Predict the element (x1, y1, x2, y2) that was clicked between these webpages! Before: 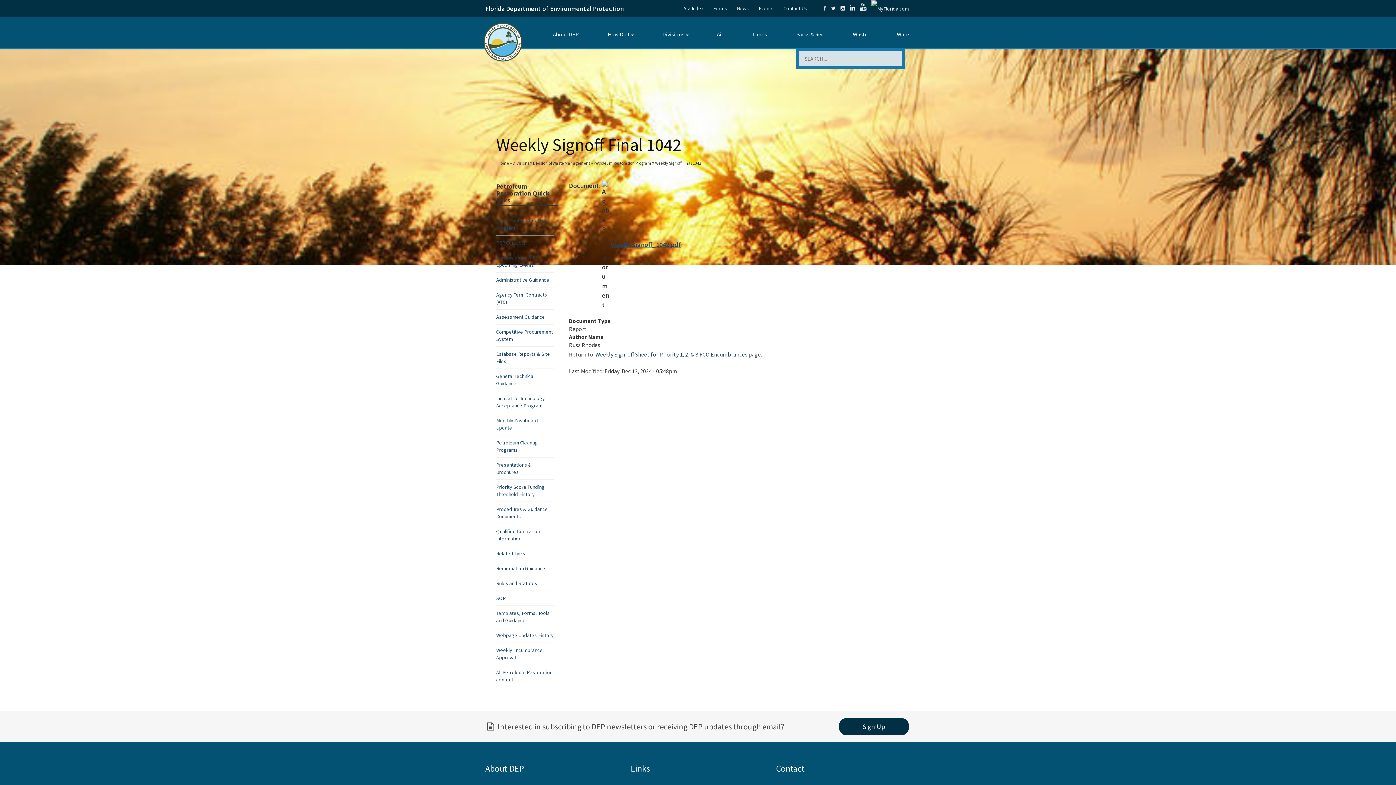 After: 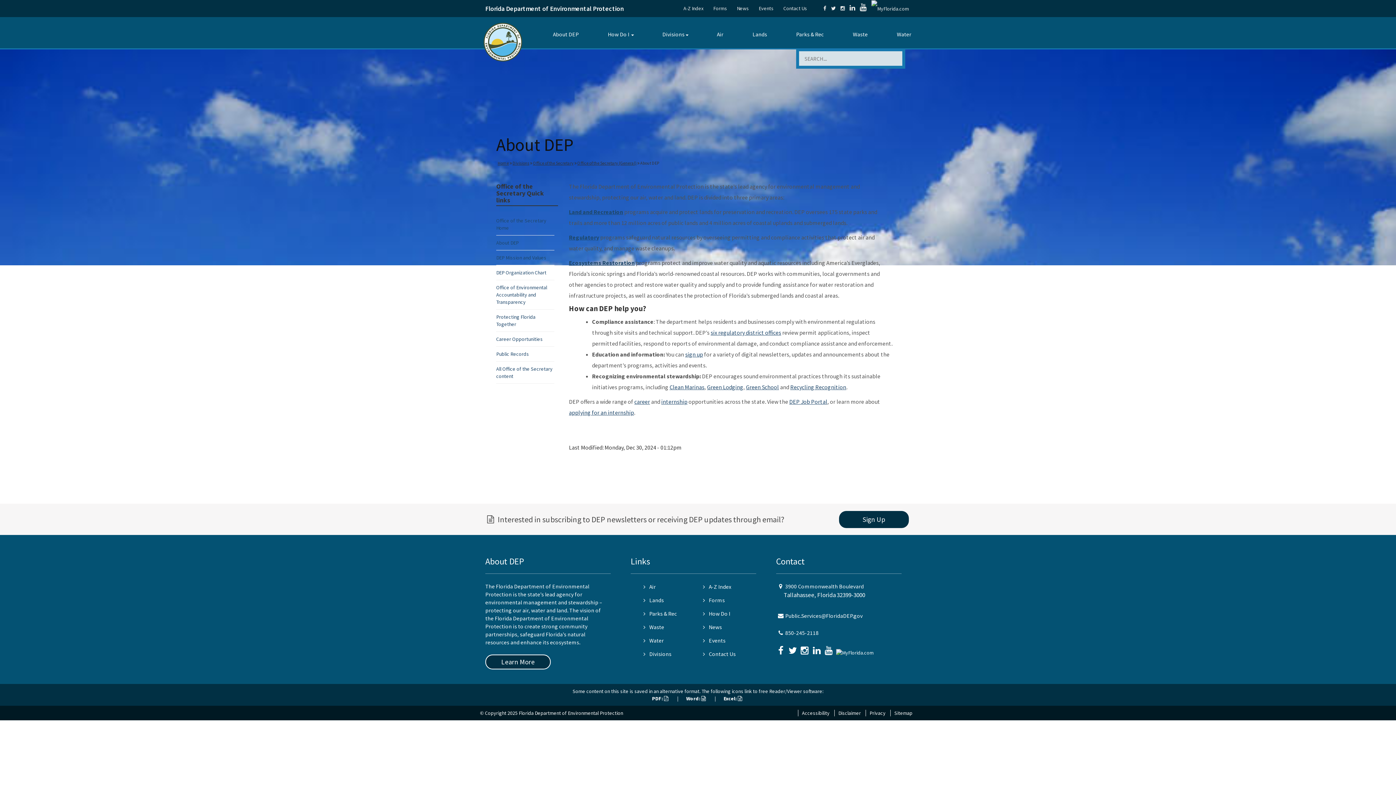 Action: label: About DEP bbox: (538, 21, 593, 48)